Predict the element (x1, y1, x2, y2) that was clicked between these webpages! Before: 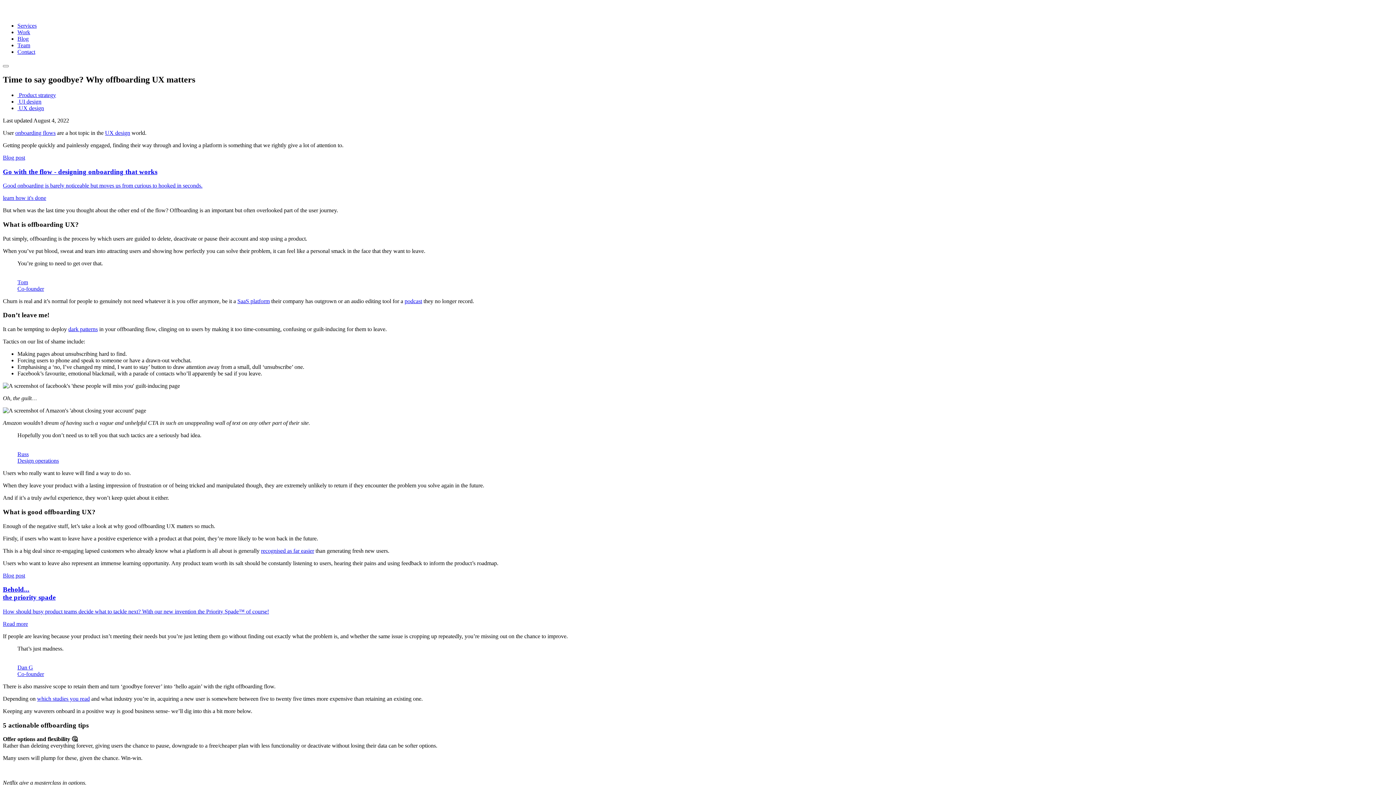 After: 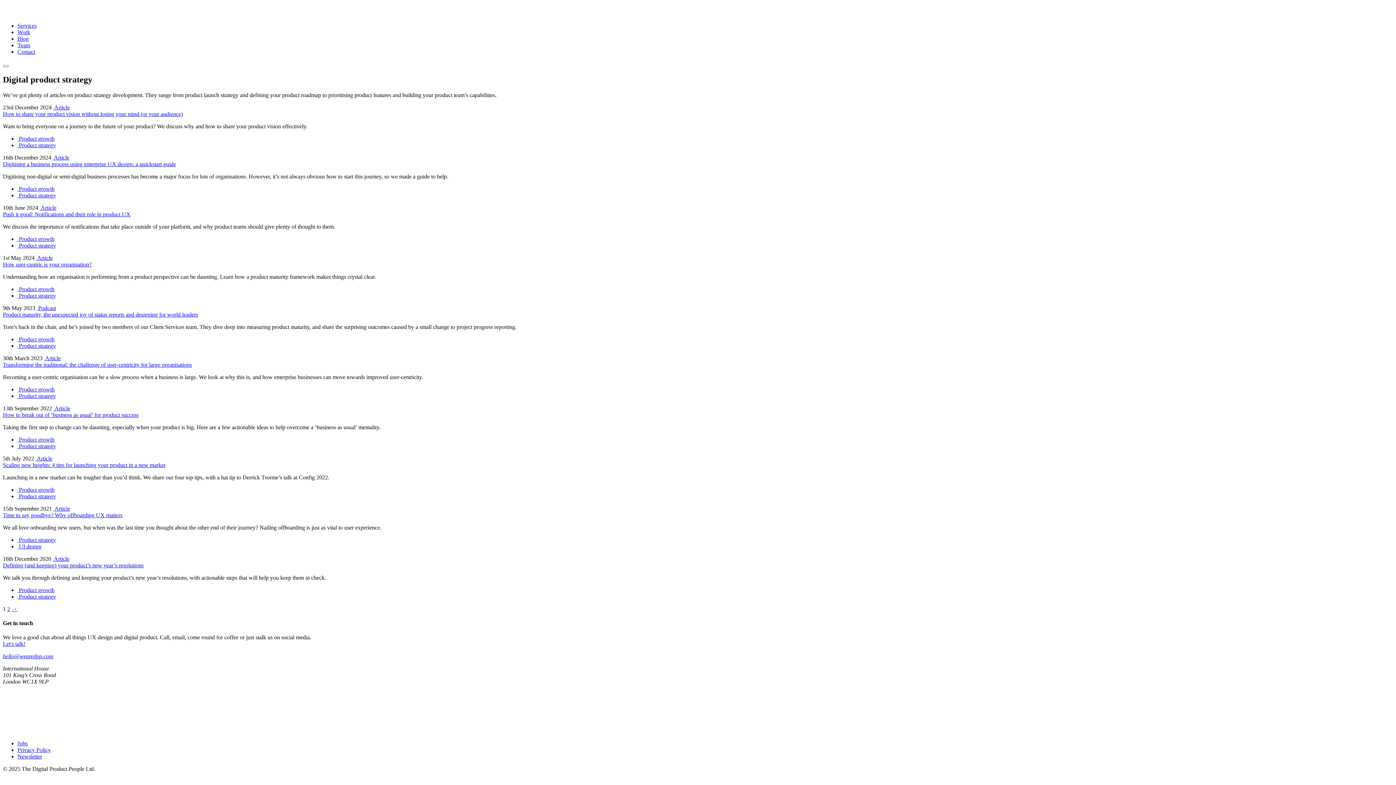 Action: label:  Product strategy bbox: (17, 91, 56, 98)